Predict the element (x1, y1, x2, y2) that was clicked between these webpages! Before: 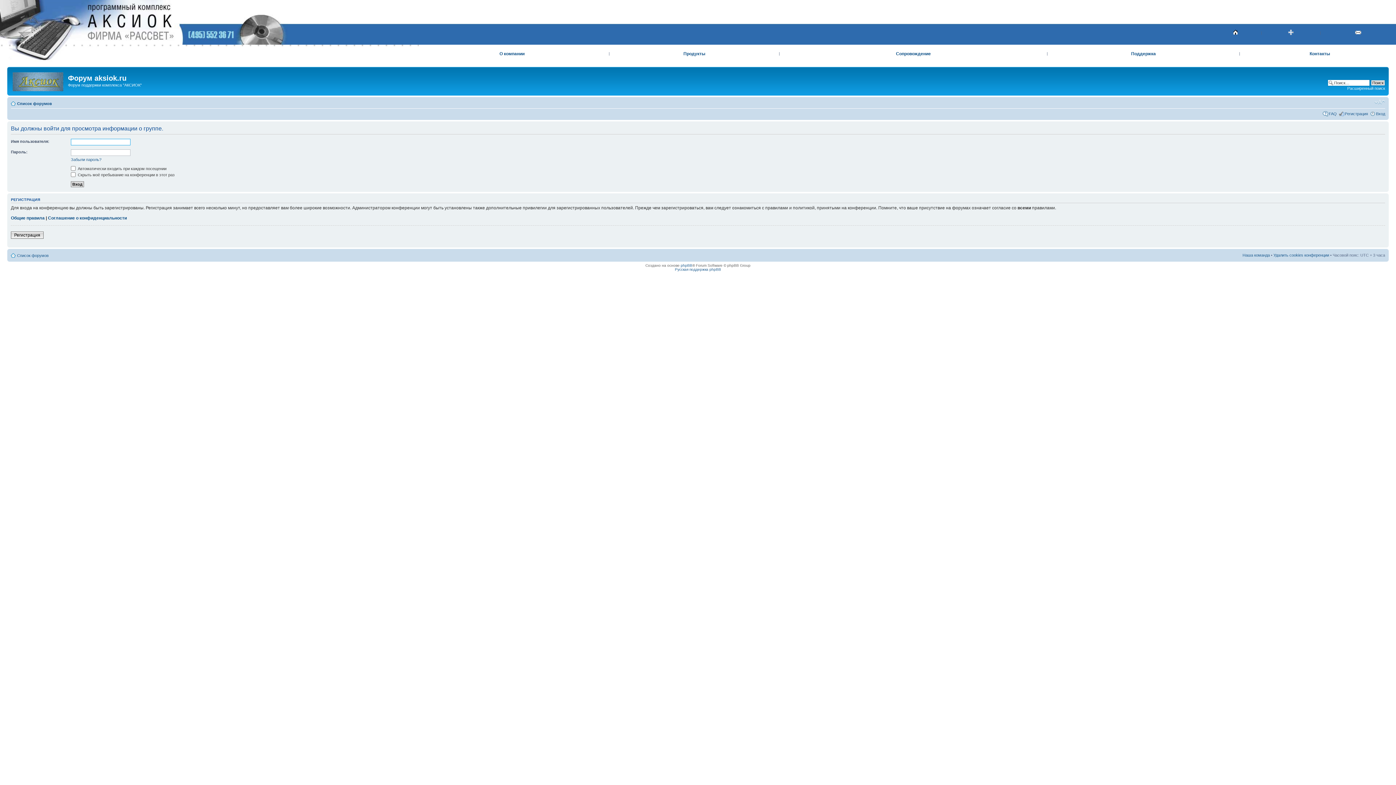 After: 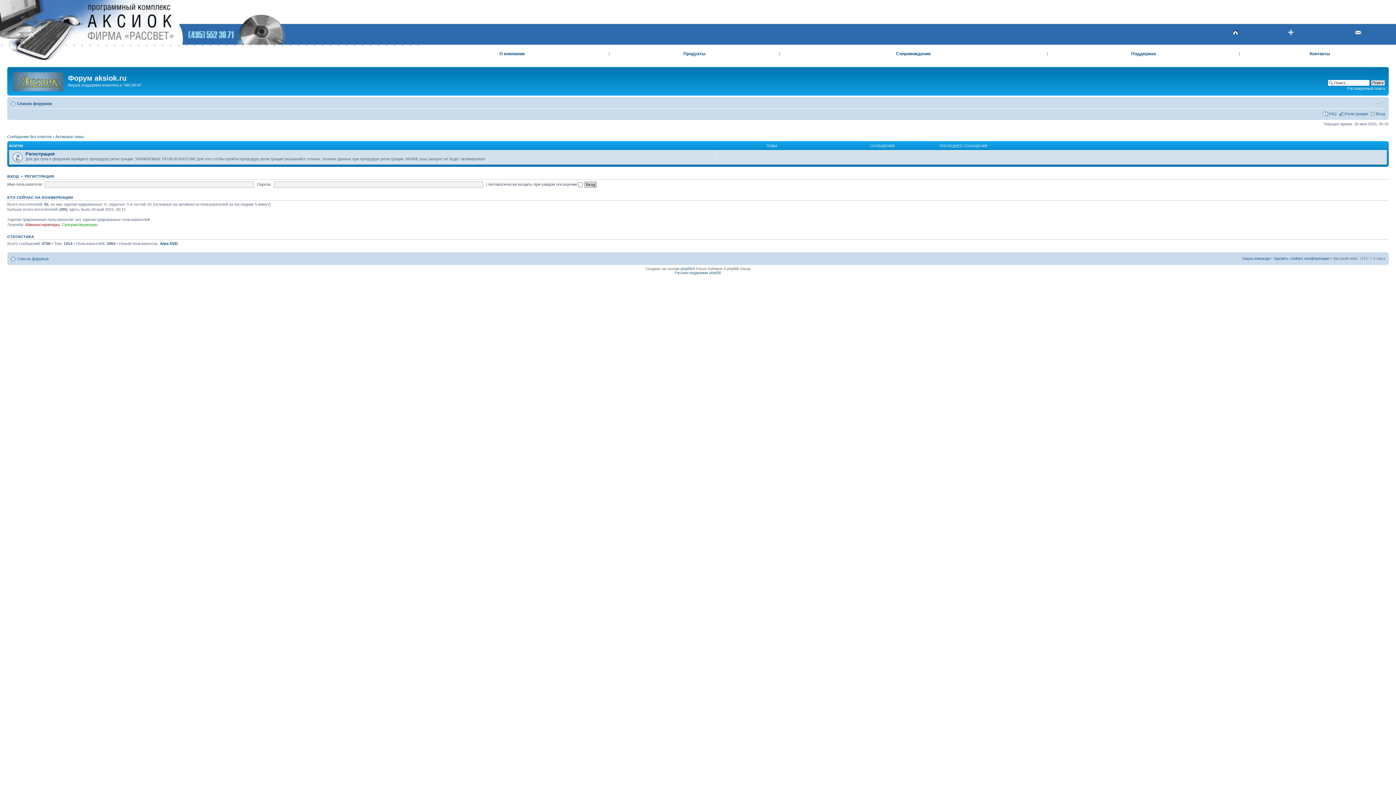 Action: bbox: (17, 253, 48, 257) label: Список форумов